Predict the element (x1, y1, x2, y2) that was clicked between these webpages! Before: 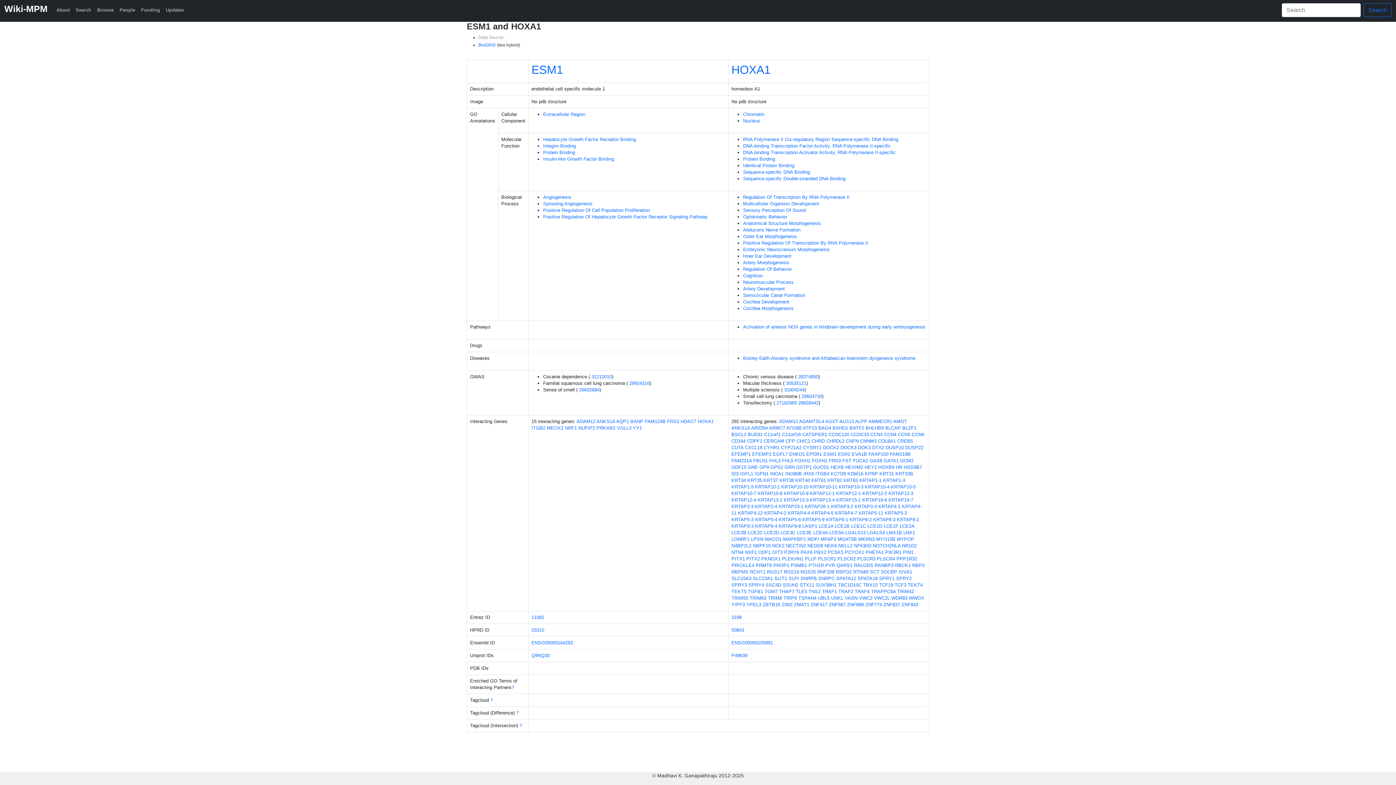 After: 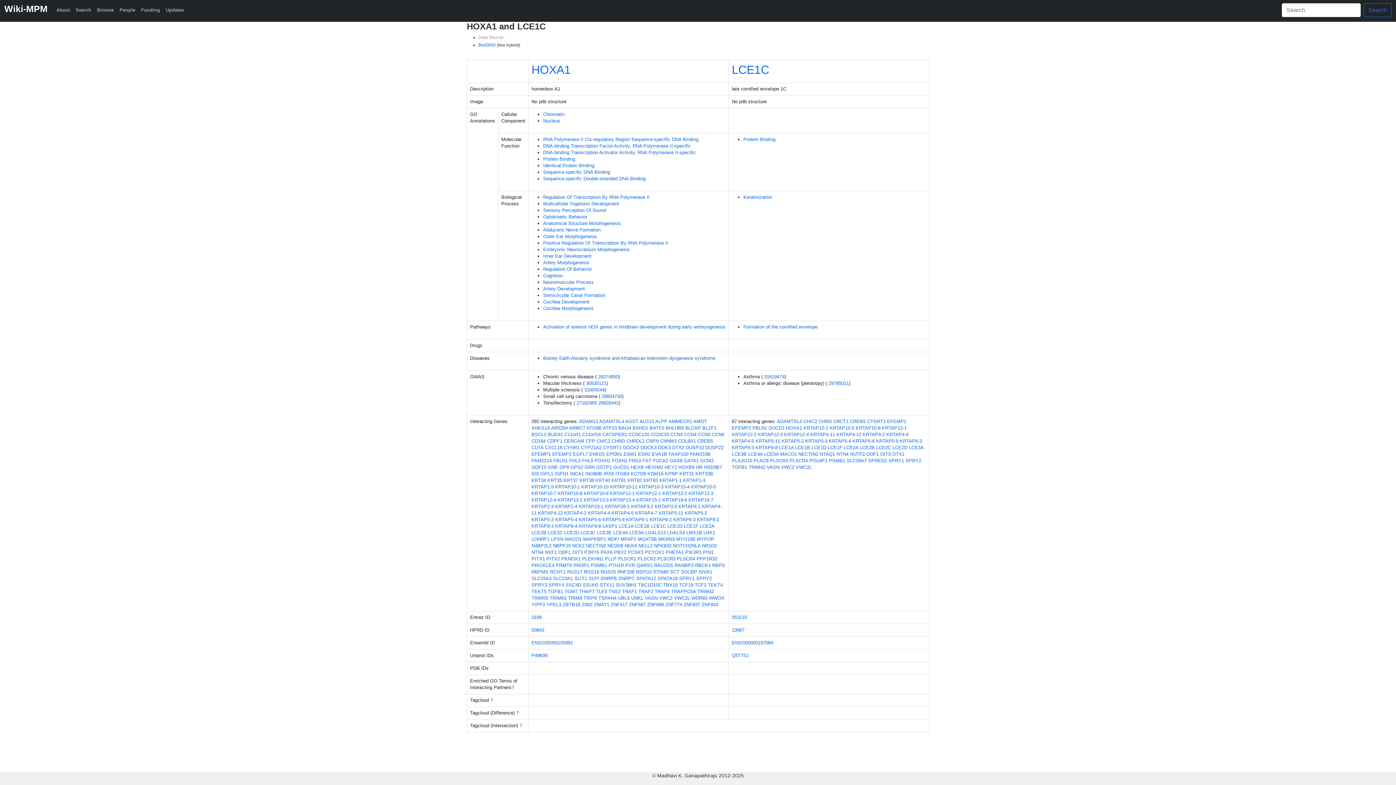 Action: label: LCE1C bbox: (851, 523, 866, 529)